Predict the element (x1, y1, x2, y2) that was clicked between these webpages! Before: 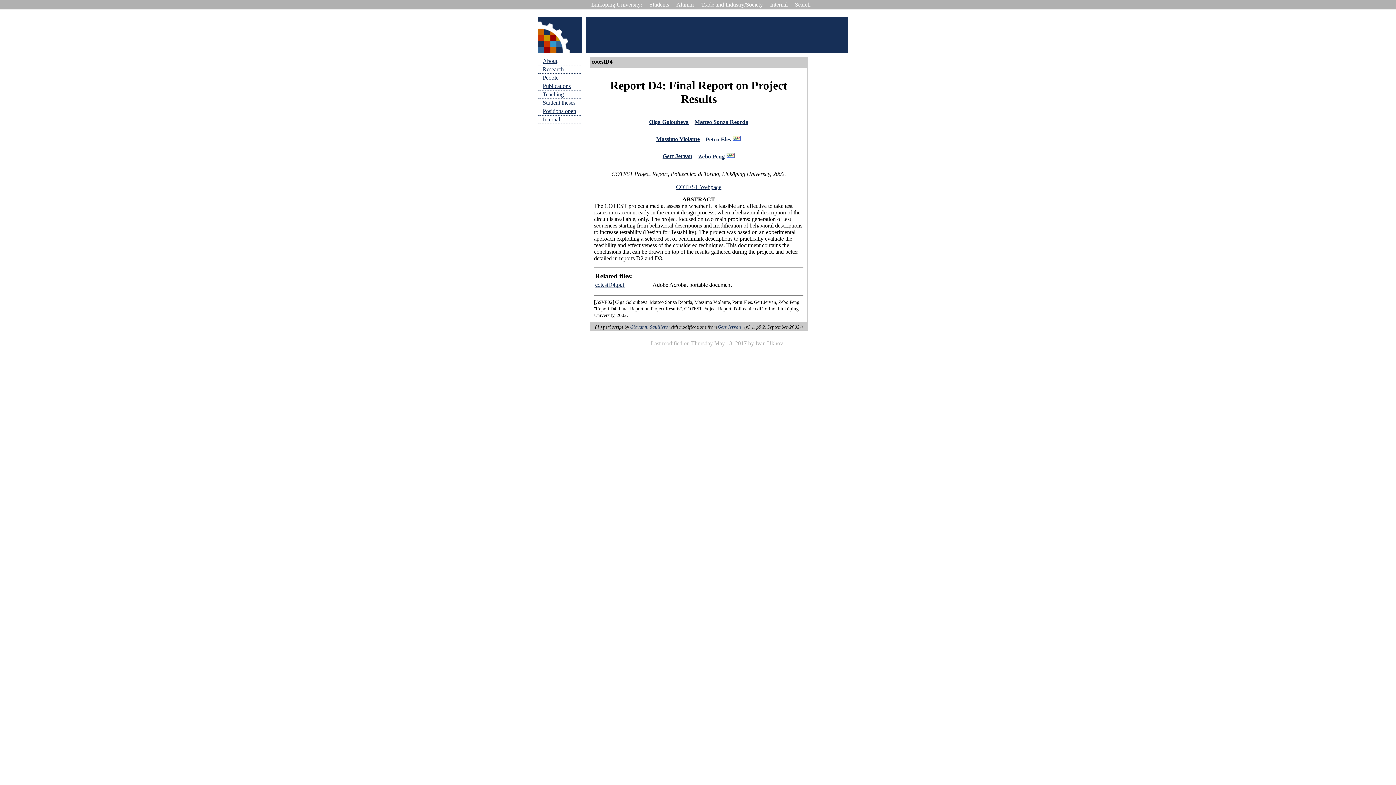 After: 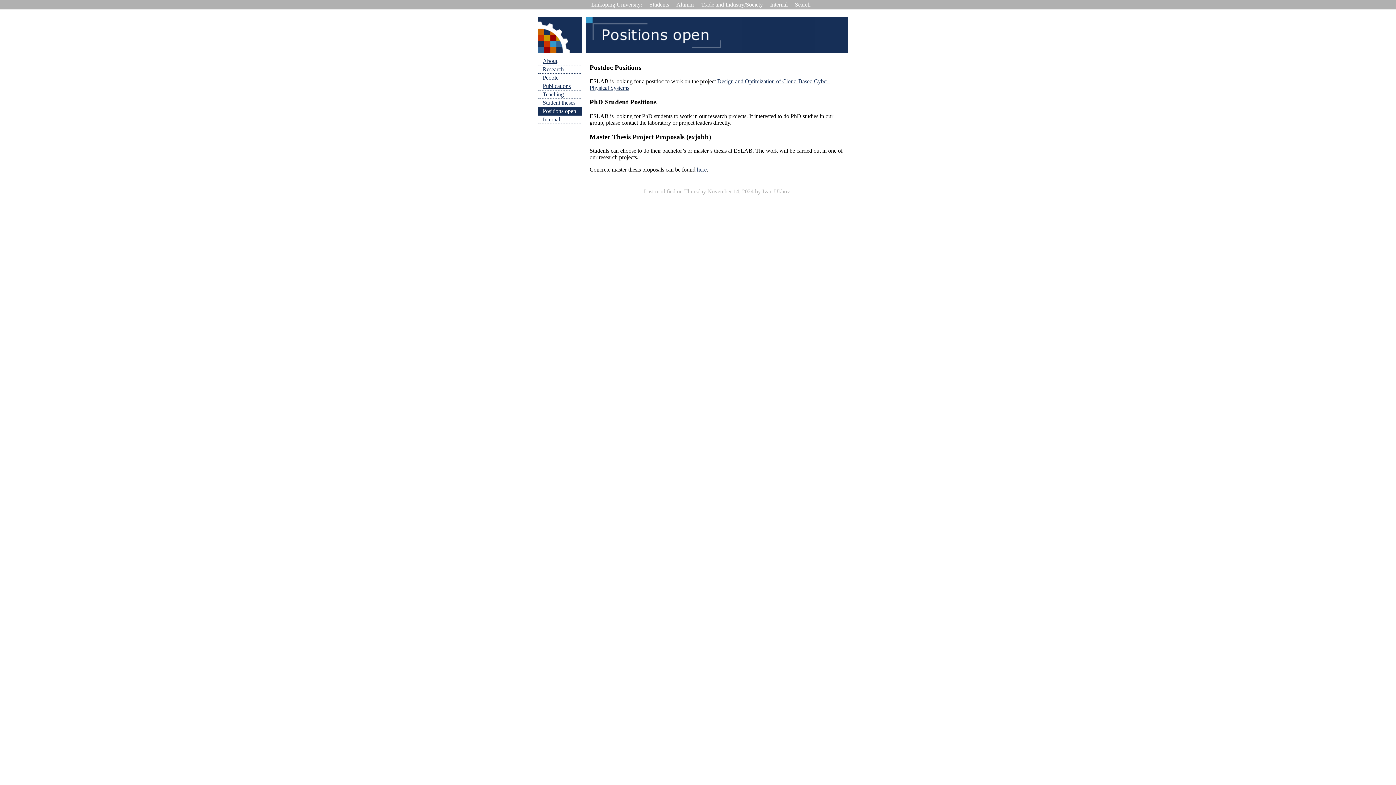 Action: label: Positions open bbox: (542, 108, 576, 114)